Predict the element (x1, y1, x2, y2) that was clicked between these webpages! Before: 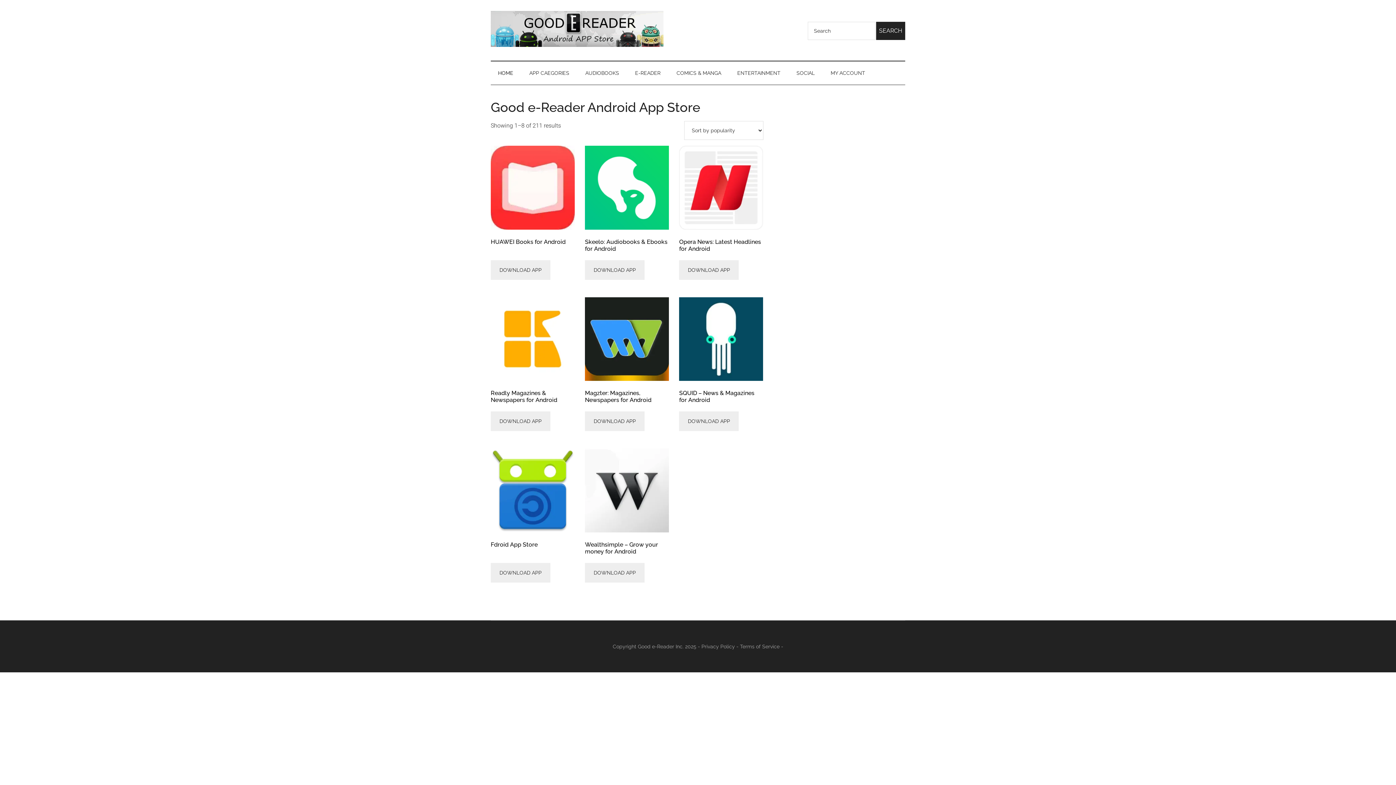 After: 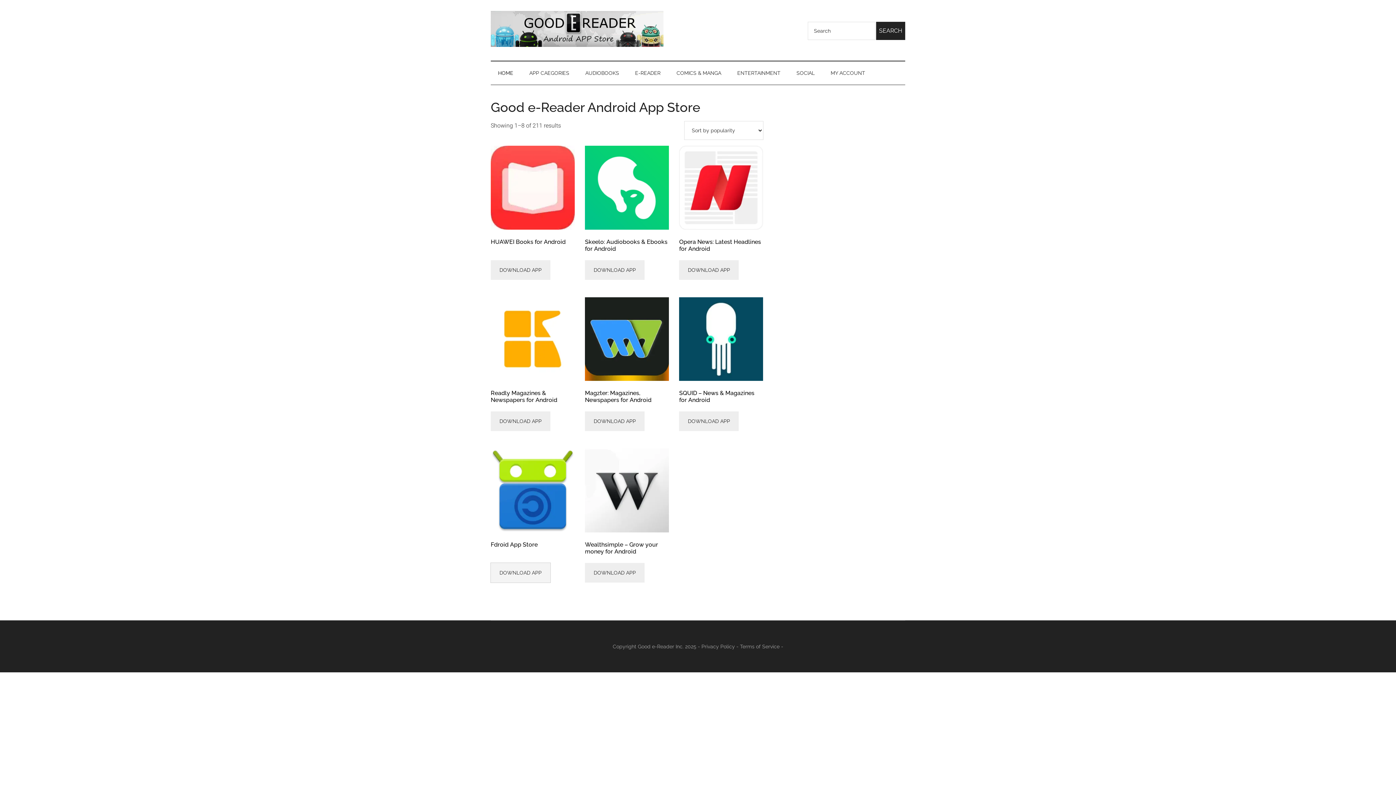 Action: bbox: (490, 563, 550, 582) label: DOWNLOAD APP